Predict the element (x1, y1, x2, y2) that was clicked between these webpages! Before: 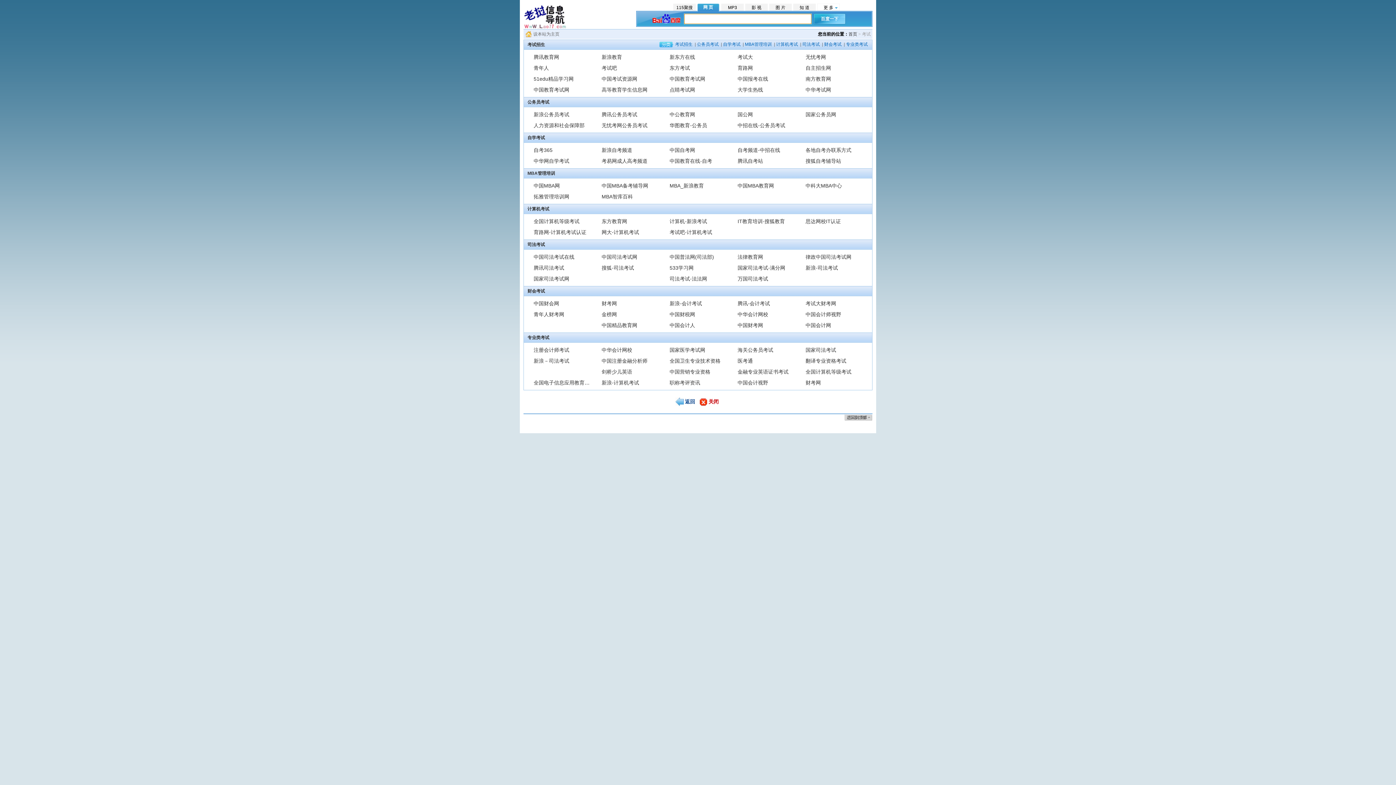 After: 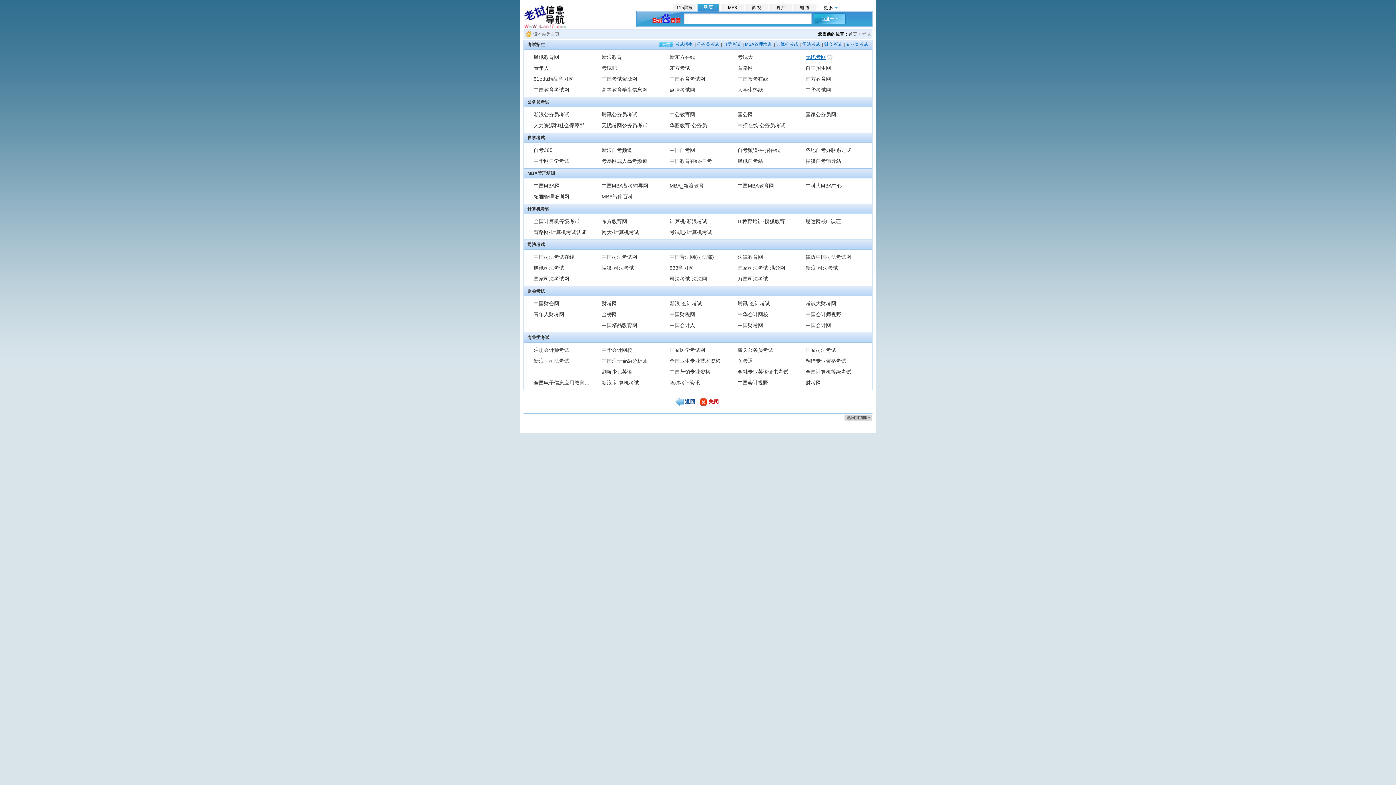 Action: label: 无忧考网 bbox: (805, 54, 826, 60)